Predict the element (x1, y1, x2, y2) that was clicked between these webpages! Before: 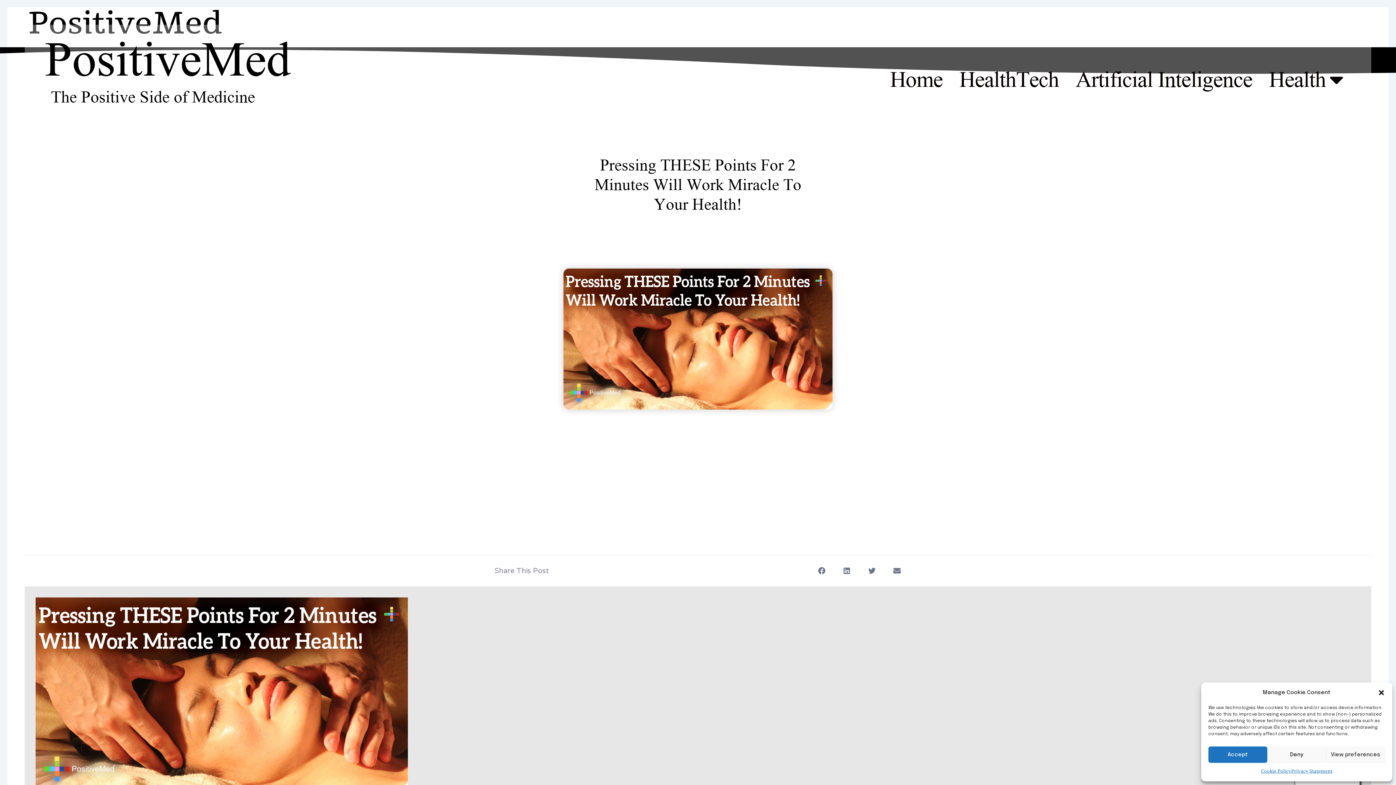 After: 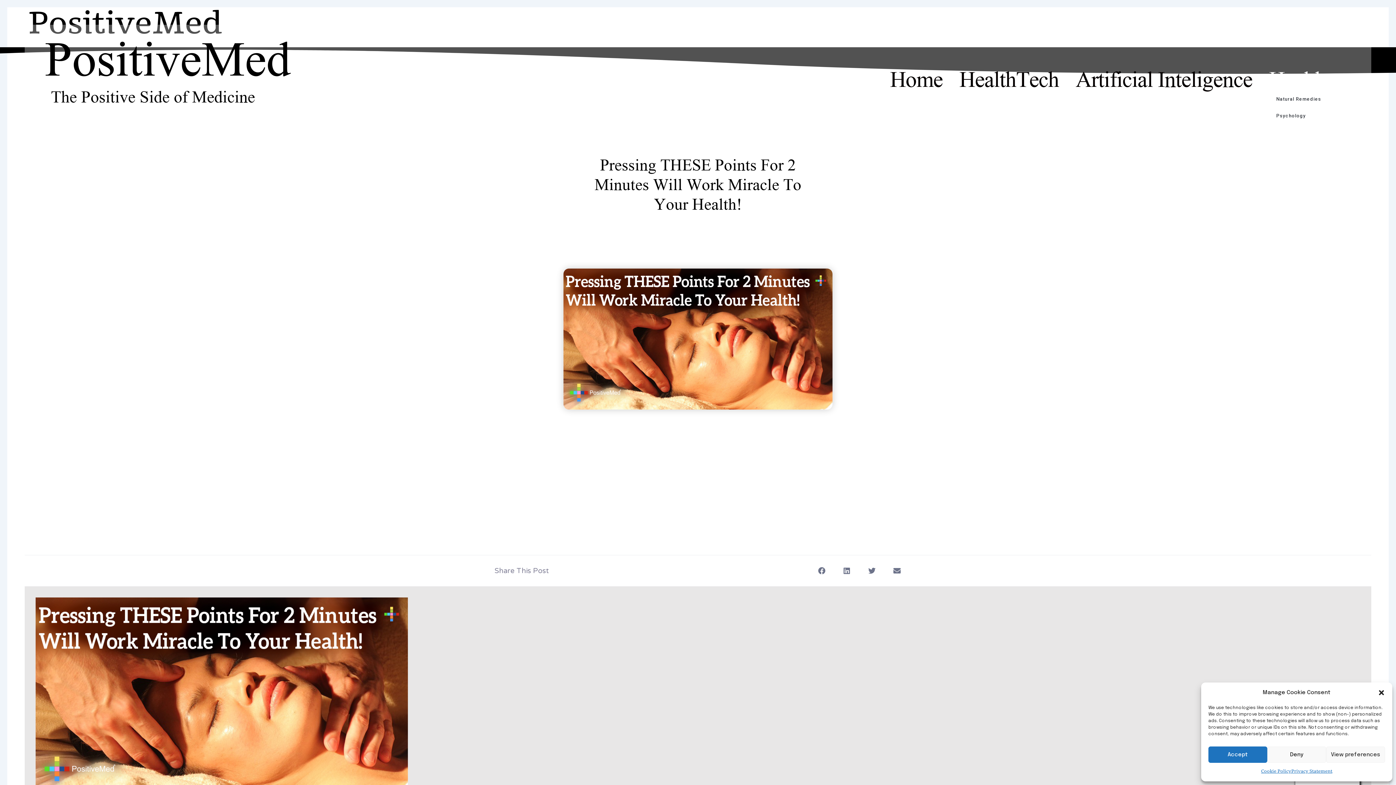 Action: bbox: (1266, 64, 1346, 95) label: Health